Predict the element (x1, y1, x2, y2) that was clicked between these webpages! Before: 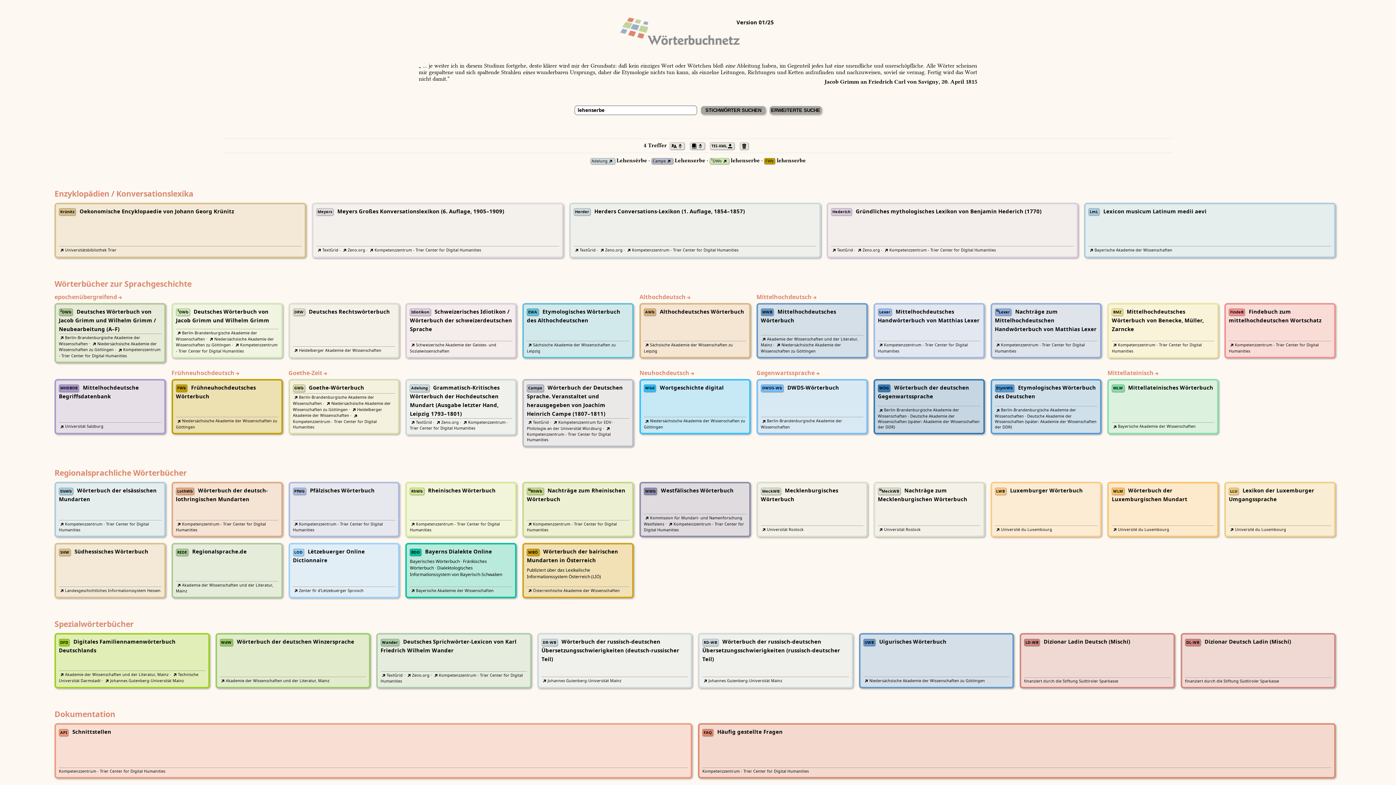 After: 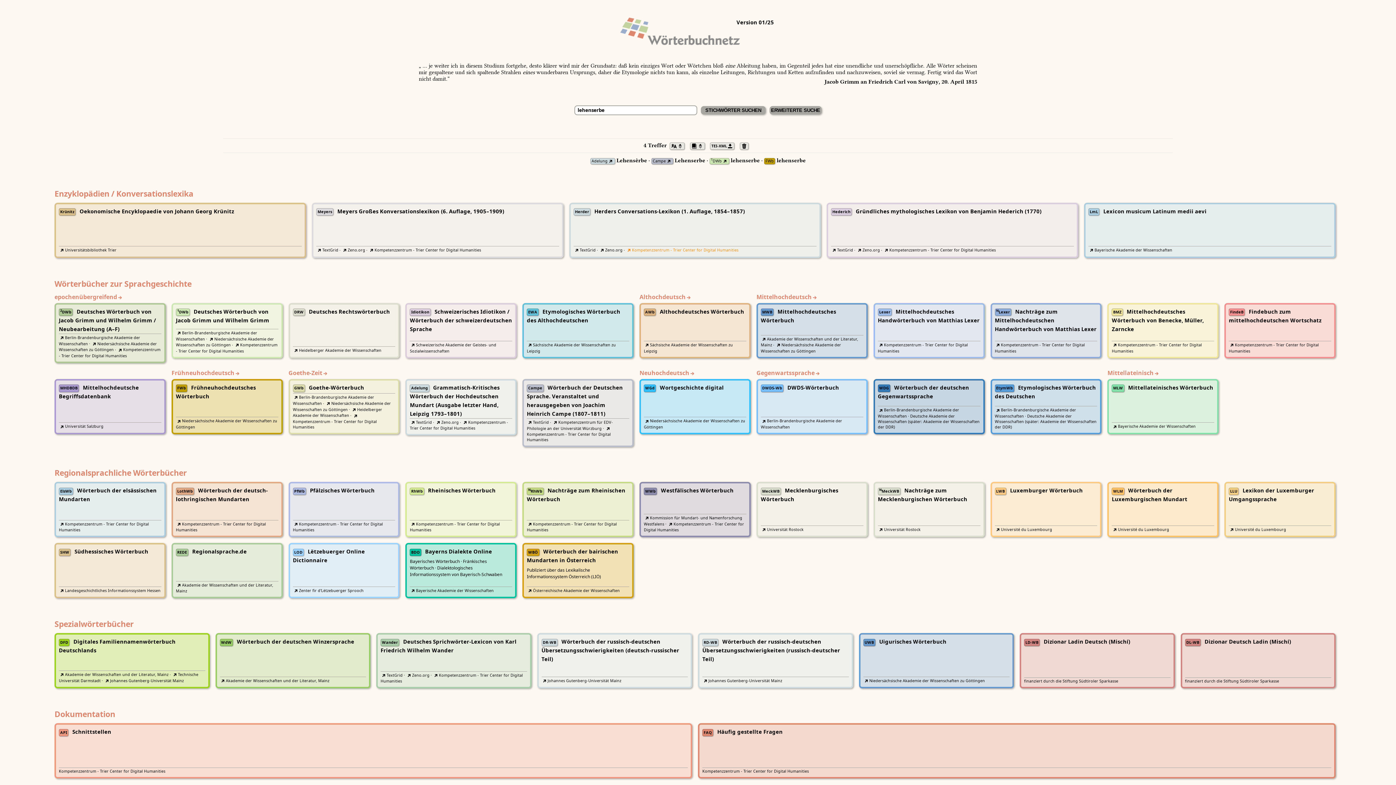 Action: bbox: (626, 247, 738, 253) label: Kompetenzzentrum - Trier Center for Digital Humanities